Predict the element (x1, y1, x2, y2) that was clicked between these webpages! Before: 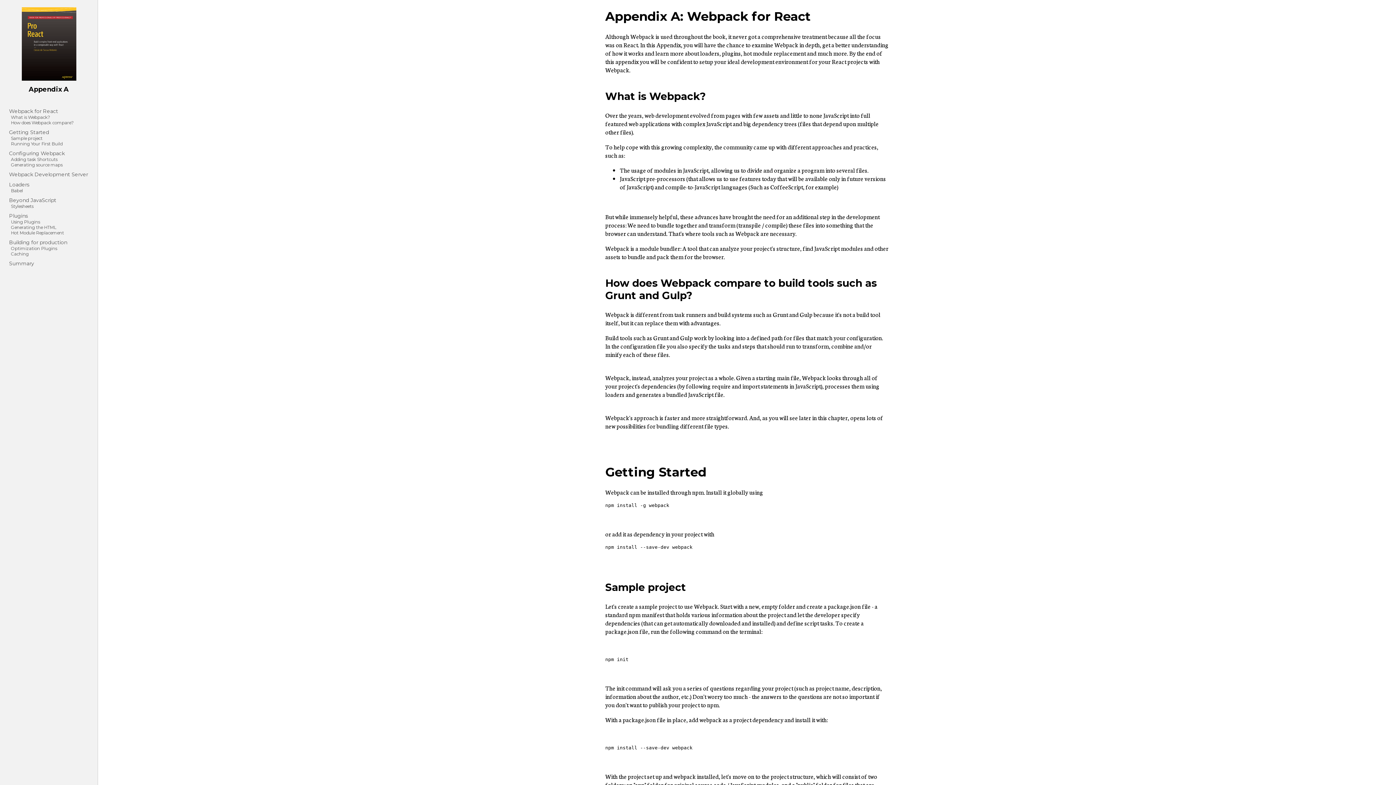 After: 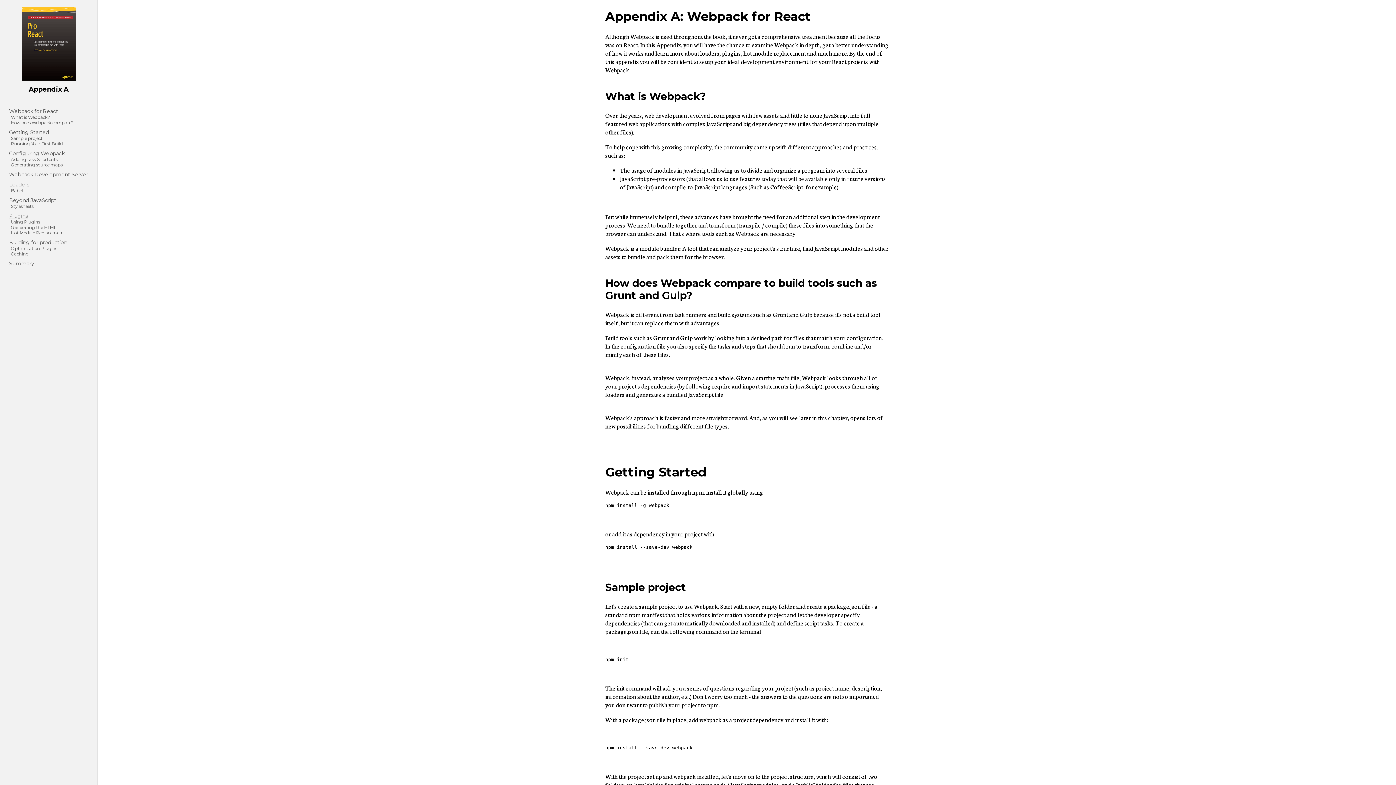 Action: bbox: (9, 212, 28, 219) label: Plugins